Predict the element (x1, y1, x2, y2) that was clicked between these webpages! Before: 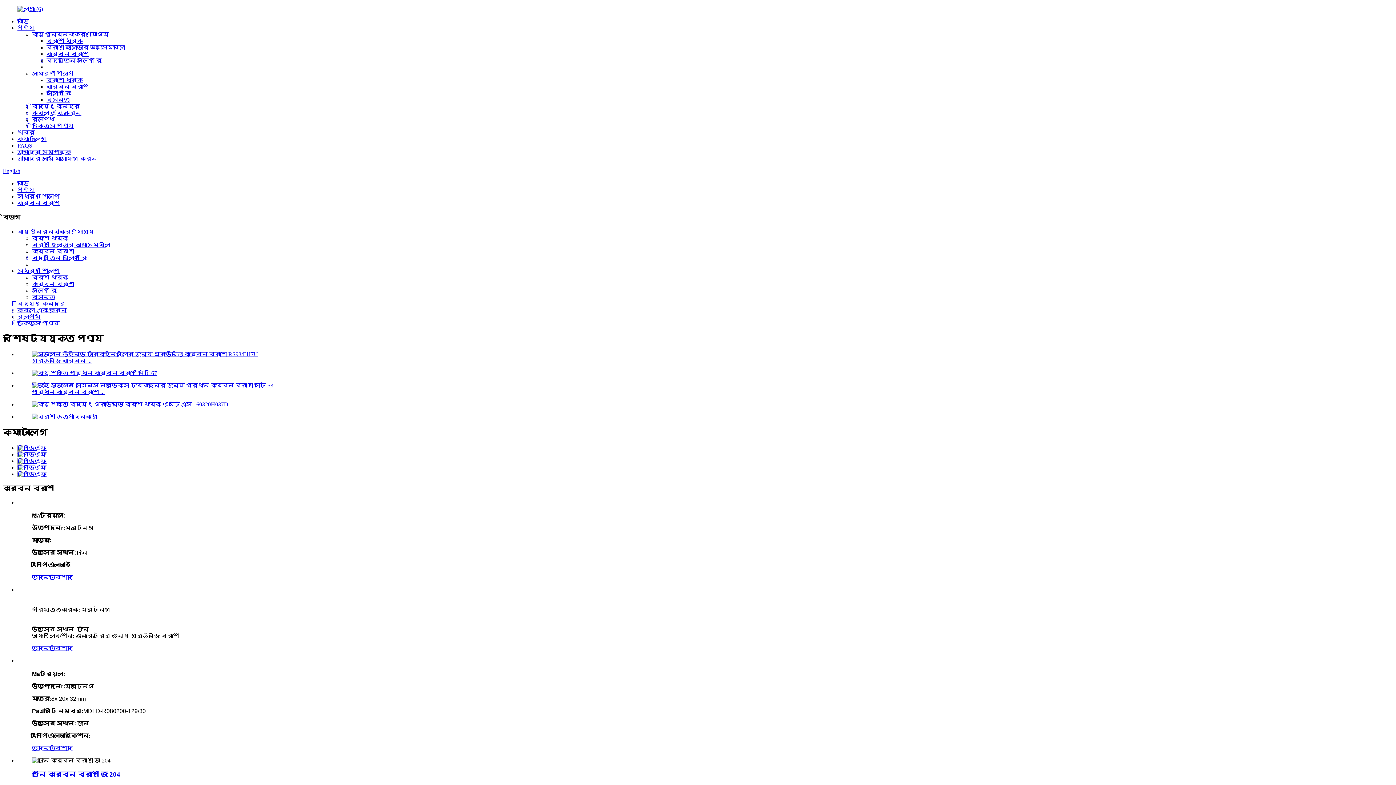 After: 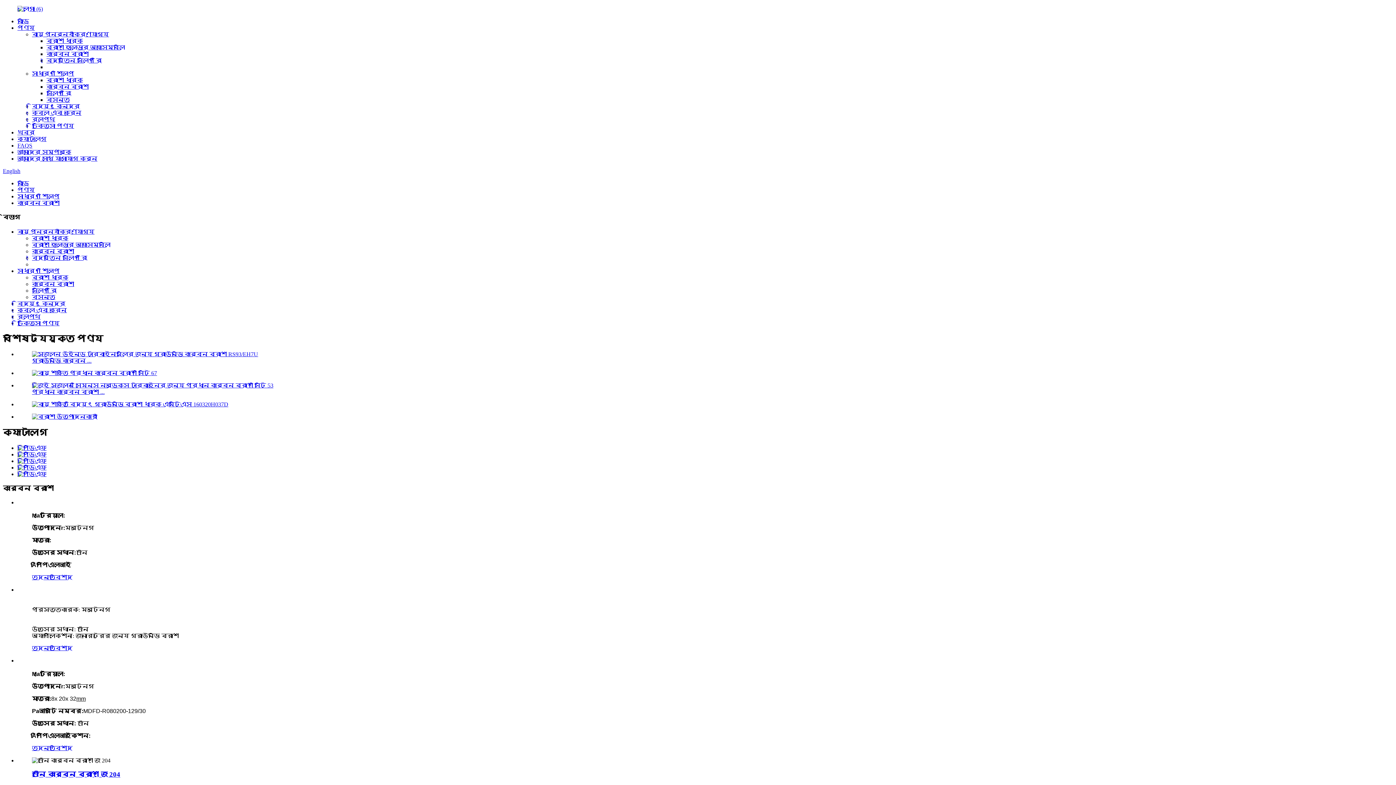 Action: label: কার্বন ব্রাশ bbox: (17, 200, 59, 206)